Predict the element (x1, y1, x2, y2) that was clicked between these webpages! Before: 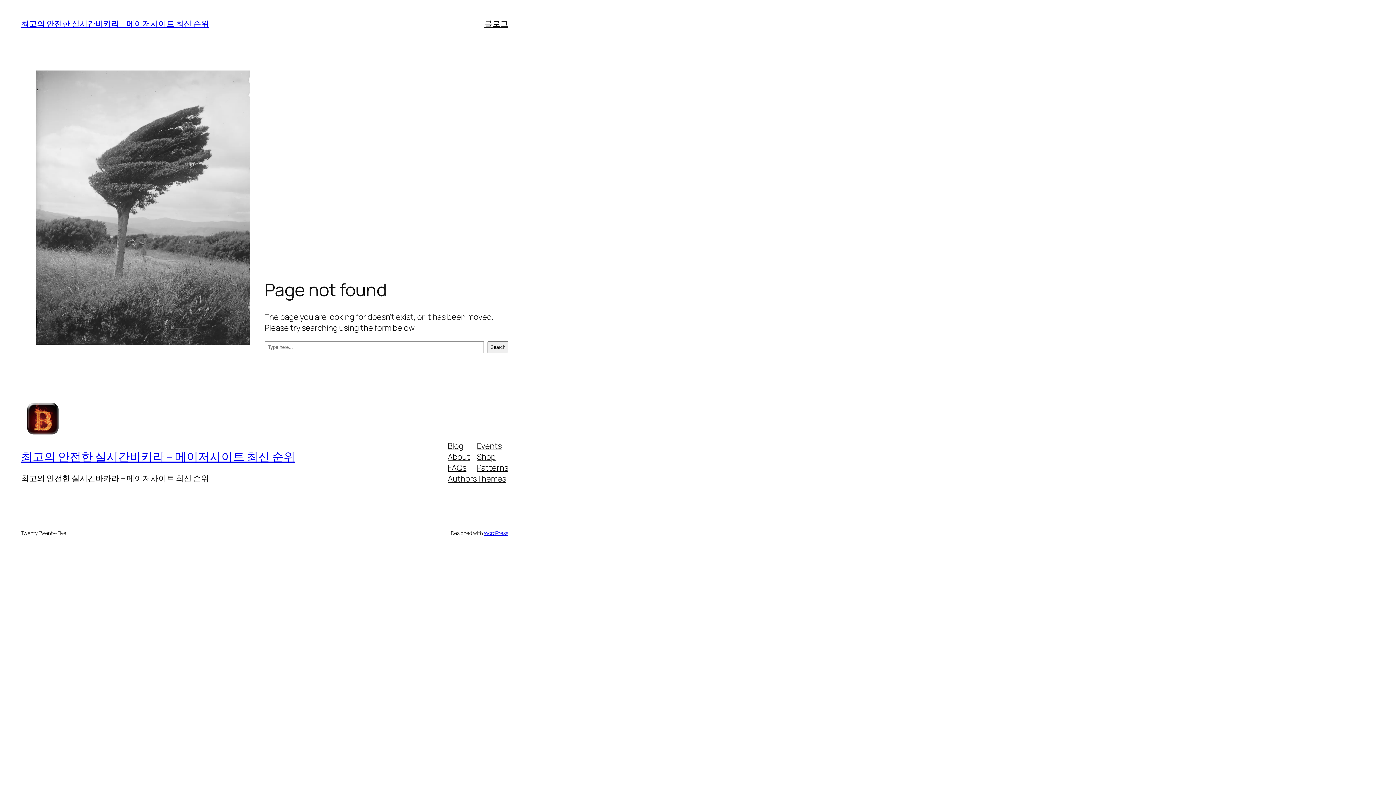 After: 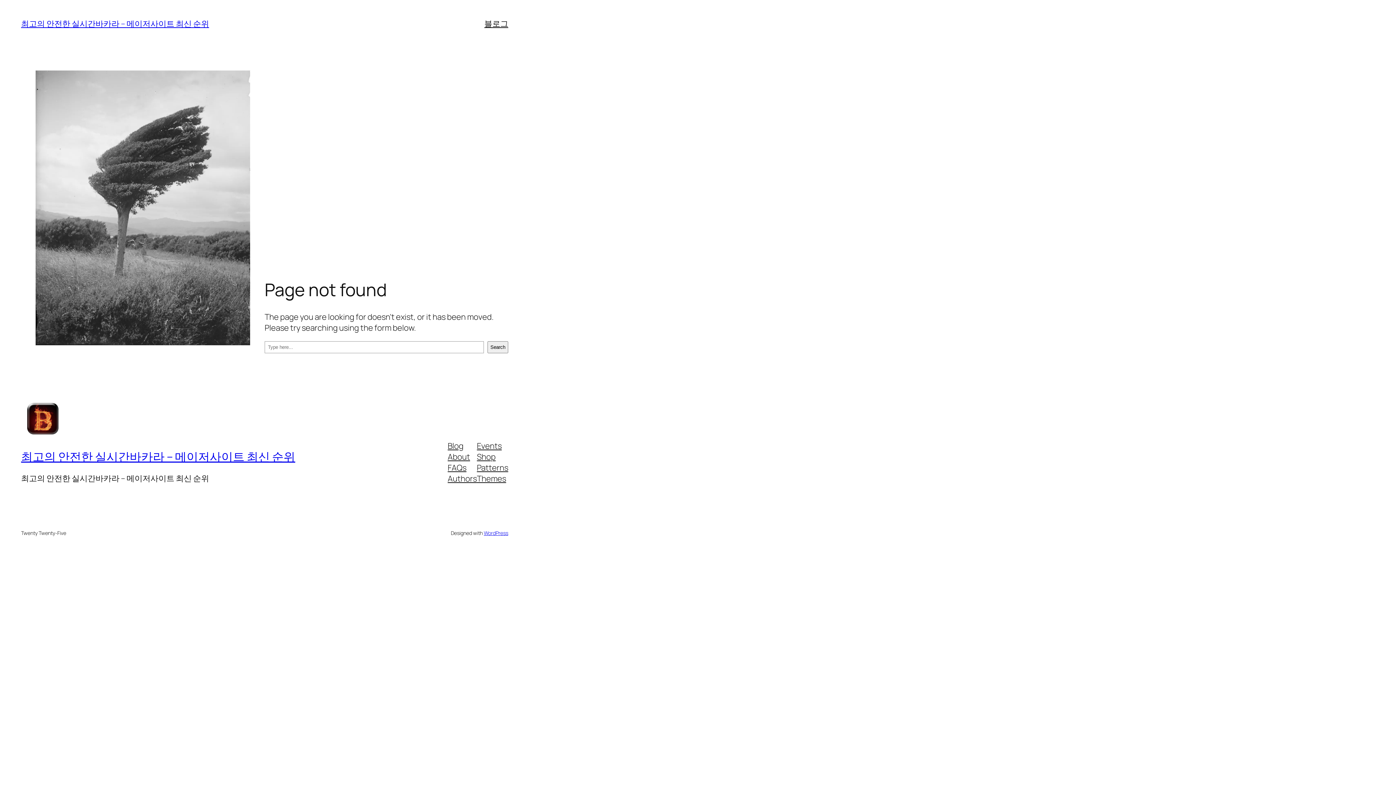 Action: label: Blog bbox: (447, 440, 463, 451)